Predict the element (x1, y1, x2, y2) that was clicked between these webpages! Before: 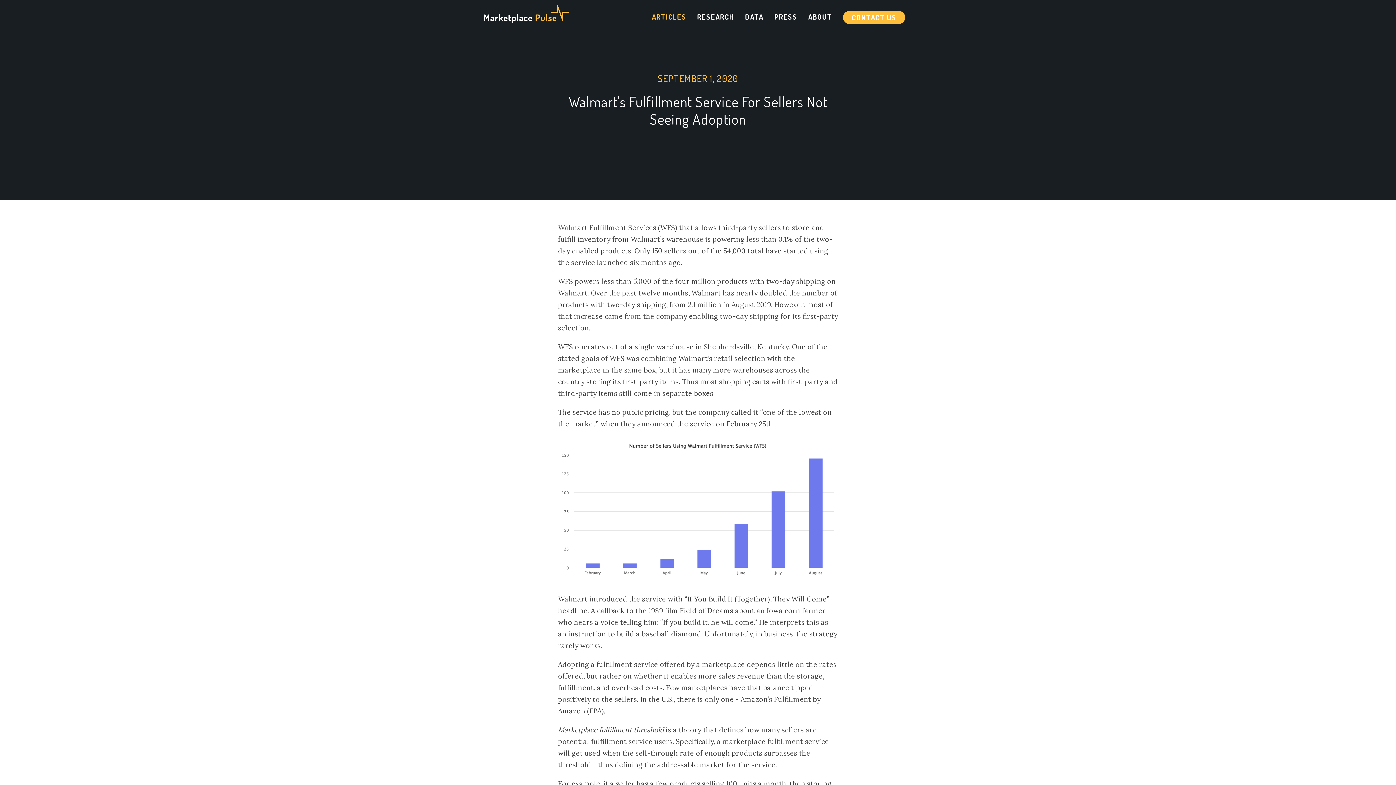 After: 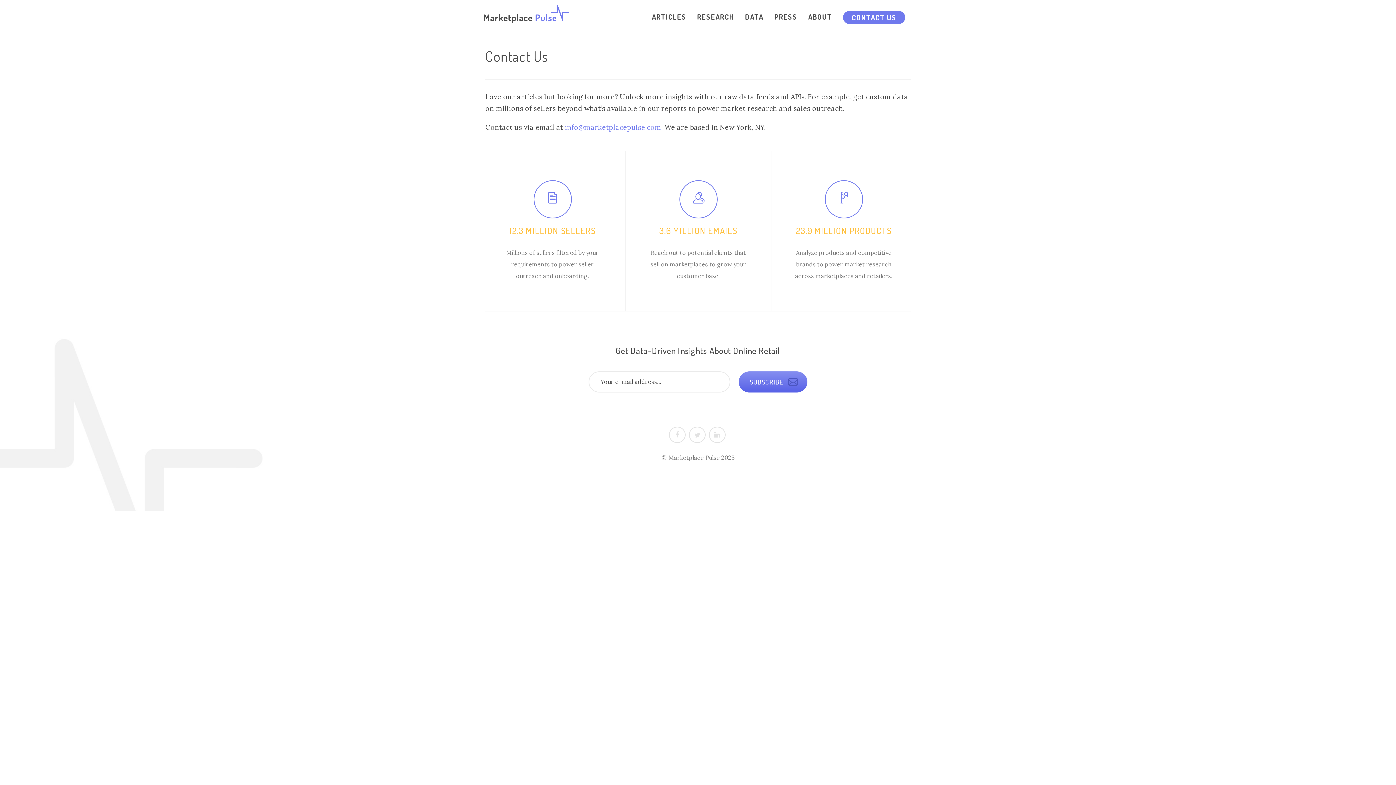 Action: bbox: (843, 10, 905, 24) label: CONTACT US